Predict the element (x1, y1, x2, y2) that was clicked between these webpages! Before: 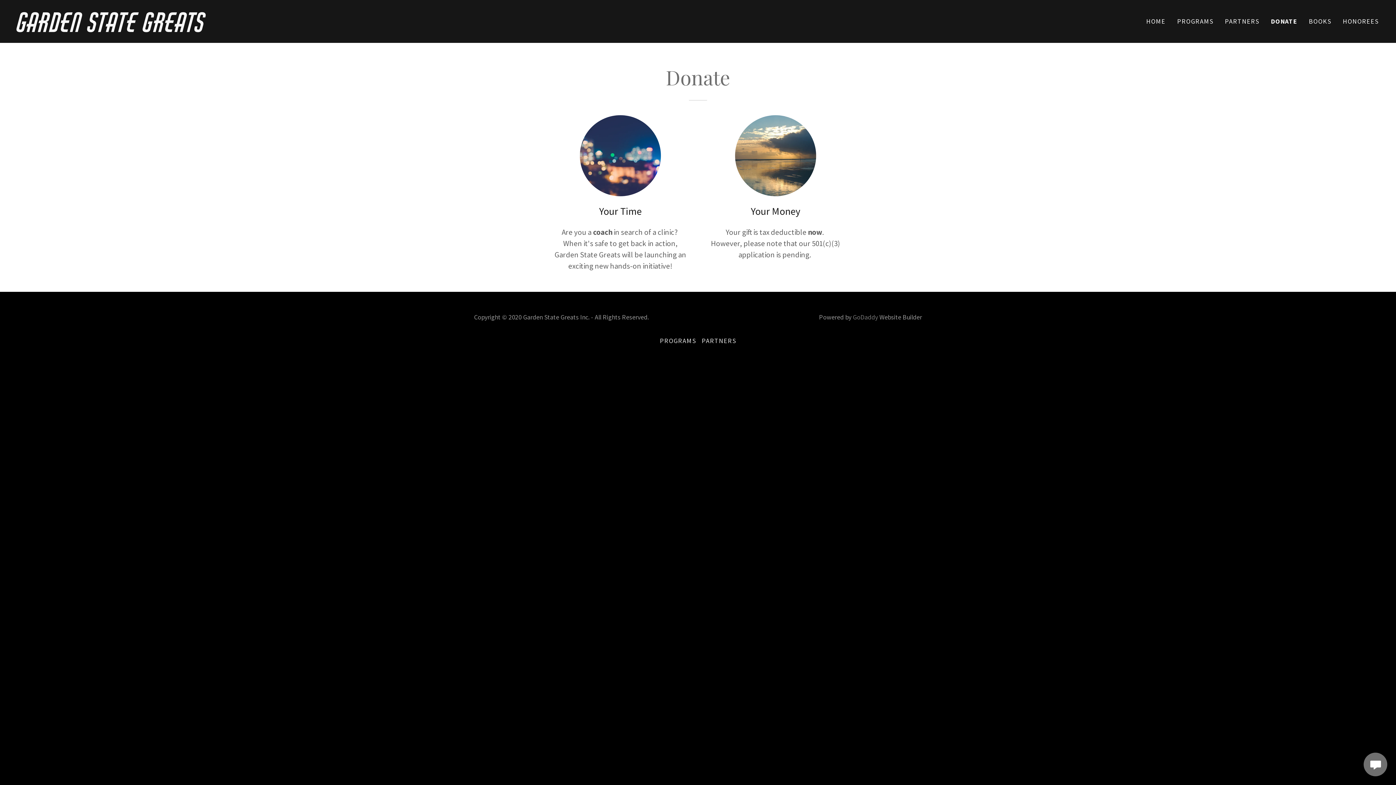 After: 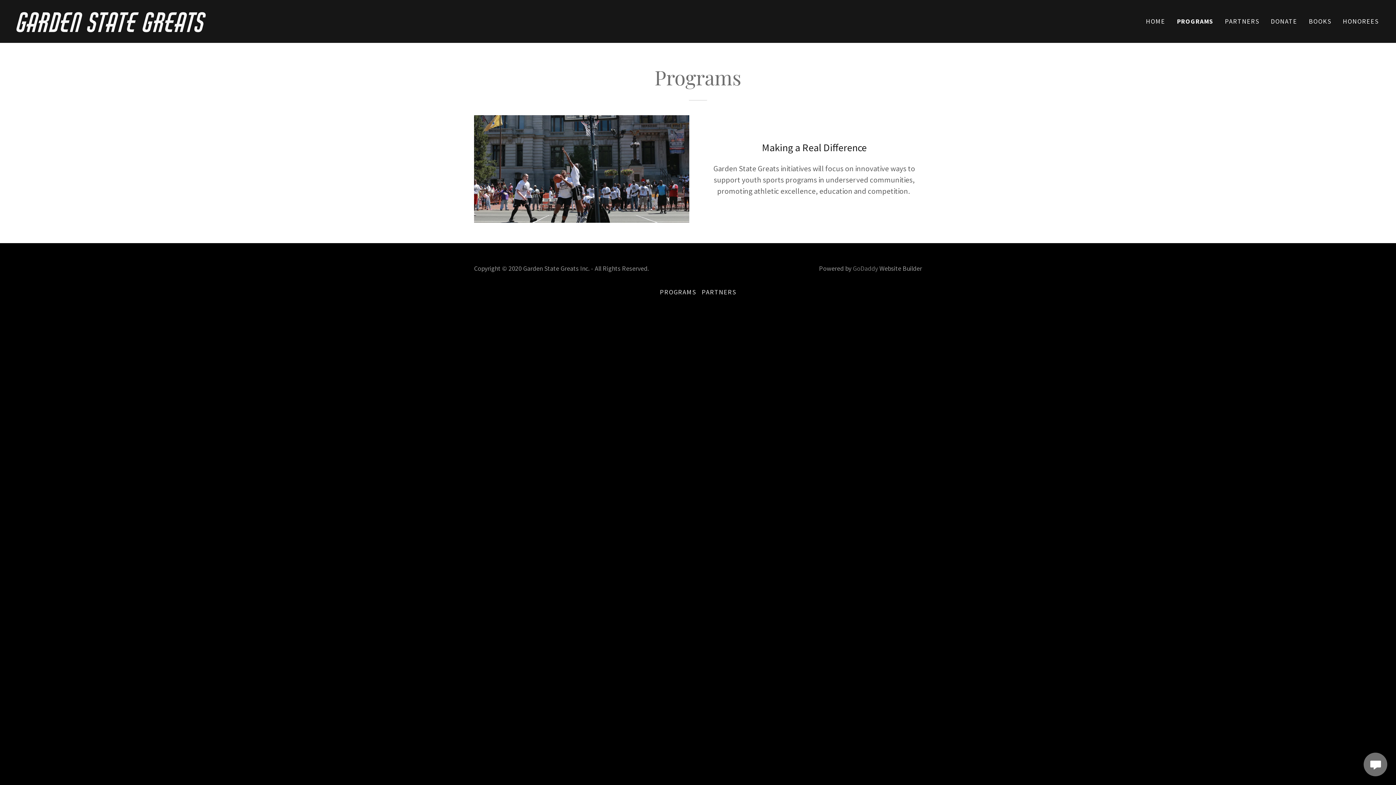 Action: label: PROGRAMS bbox: (1175, 14, 1215, 28)